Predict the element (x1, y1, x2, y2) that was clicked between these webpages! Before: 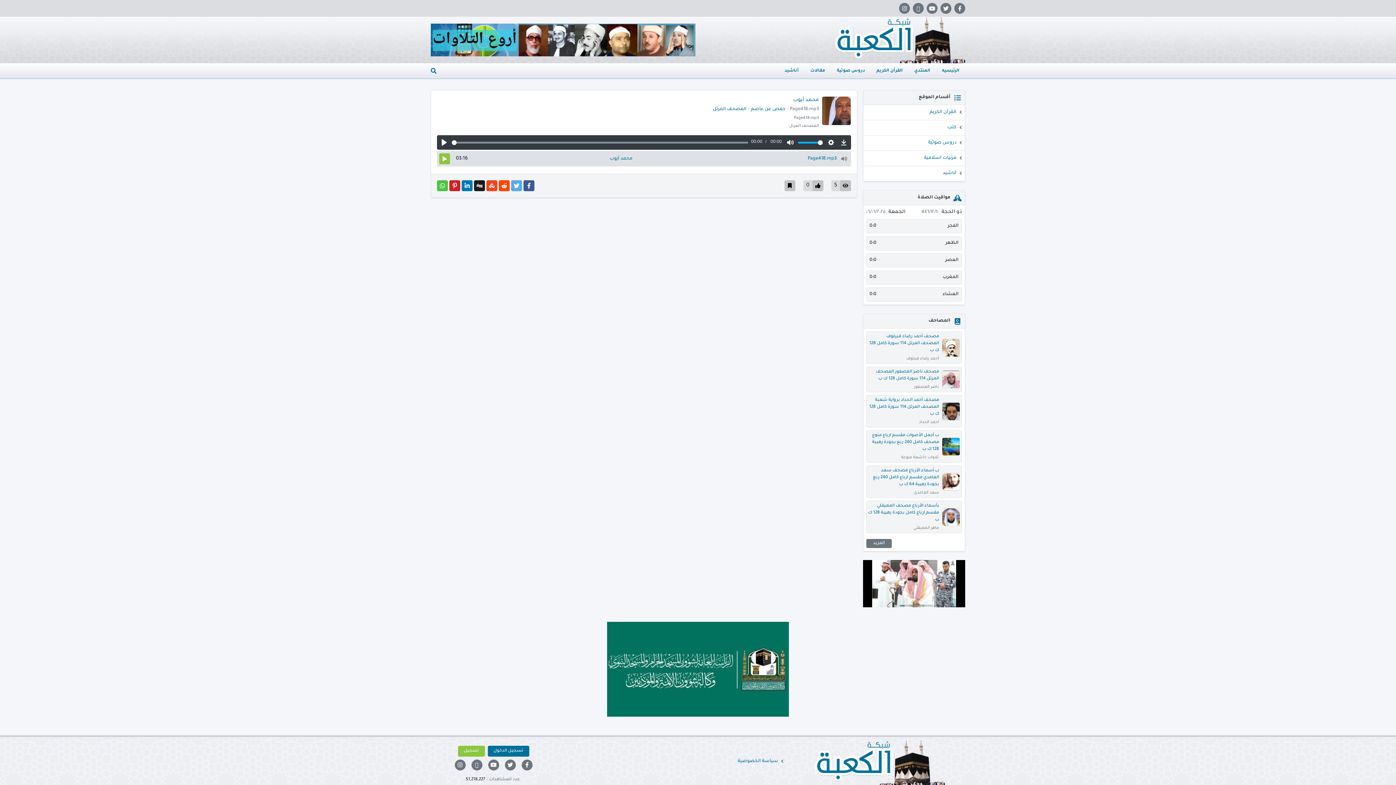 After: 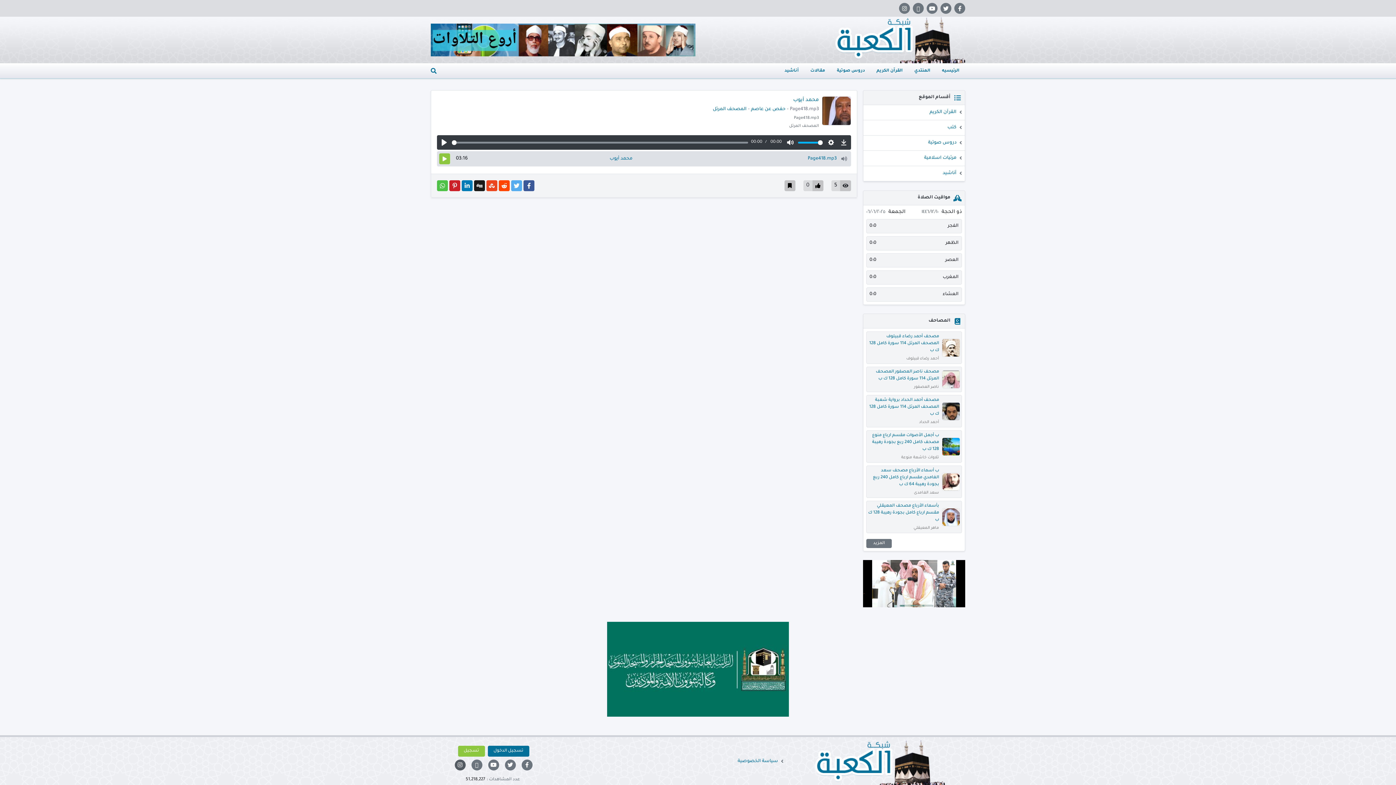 Action: bbox: (454, 759, 465, 770)